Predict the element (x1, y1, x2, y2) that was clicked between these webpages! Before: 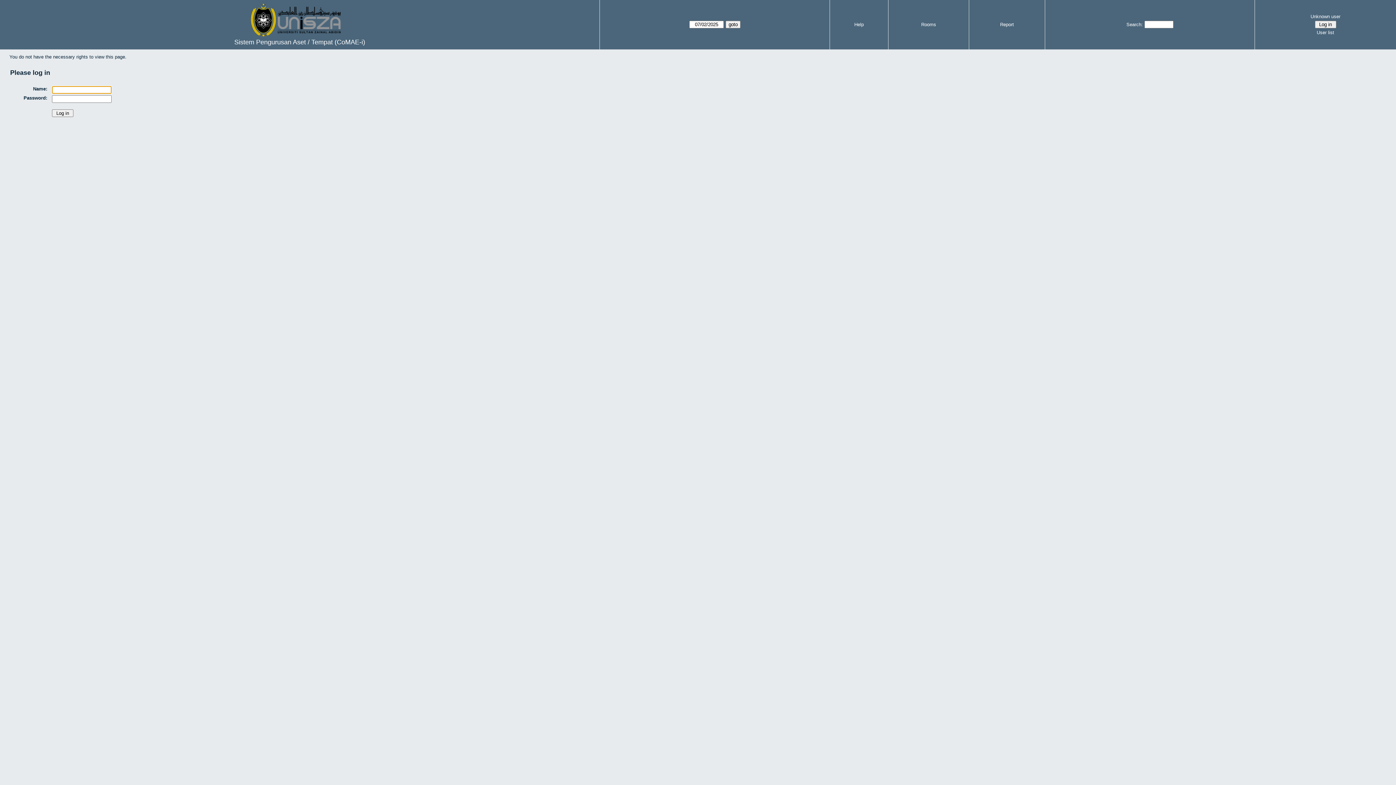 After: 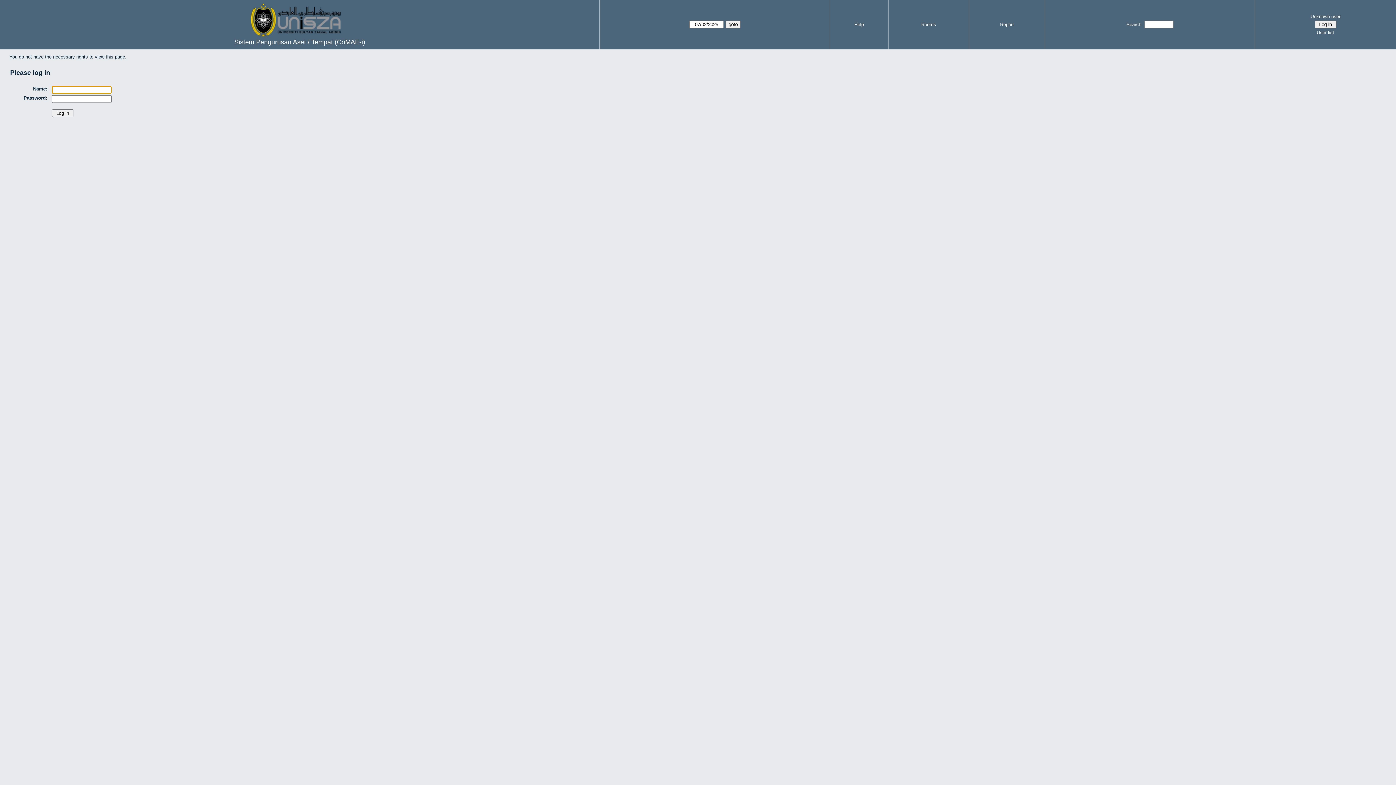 Action: bbox: (1257, 28, 1394, 36) label: User list